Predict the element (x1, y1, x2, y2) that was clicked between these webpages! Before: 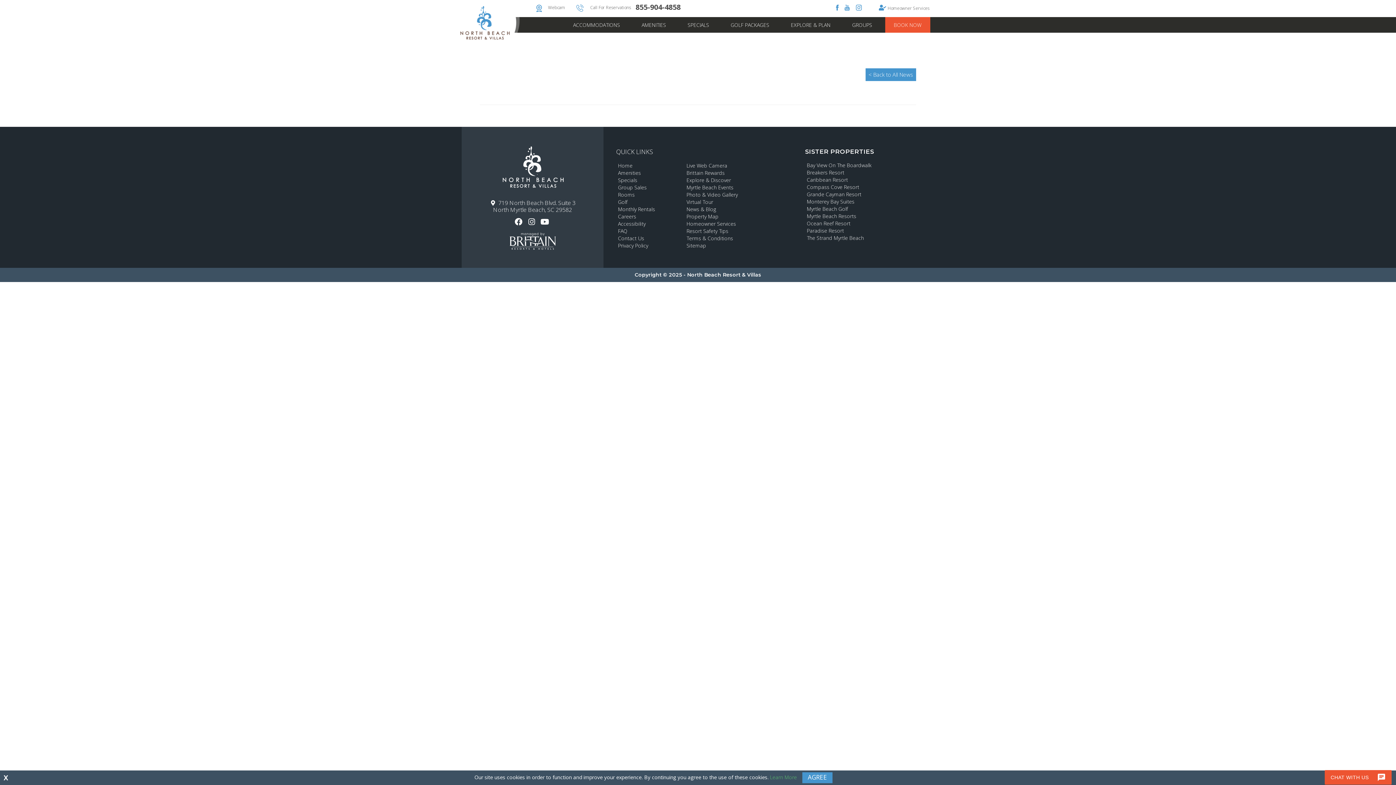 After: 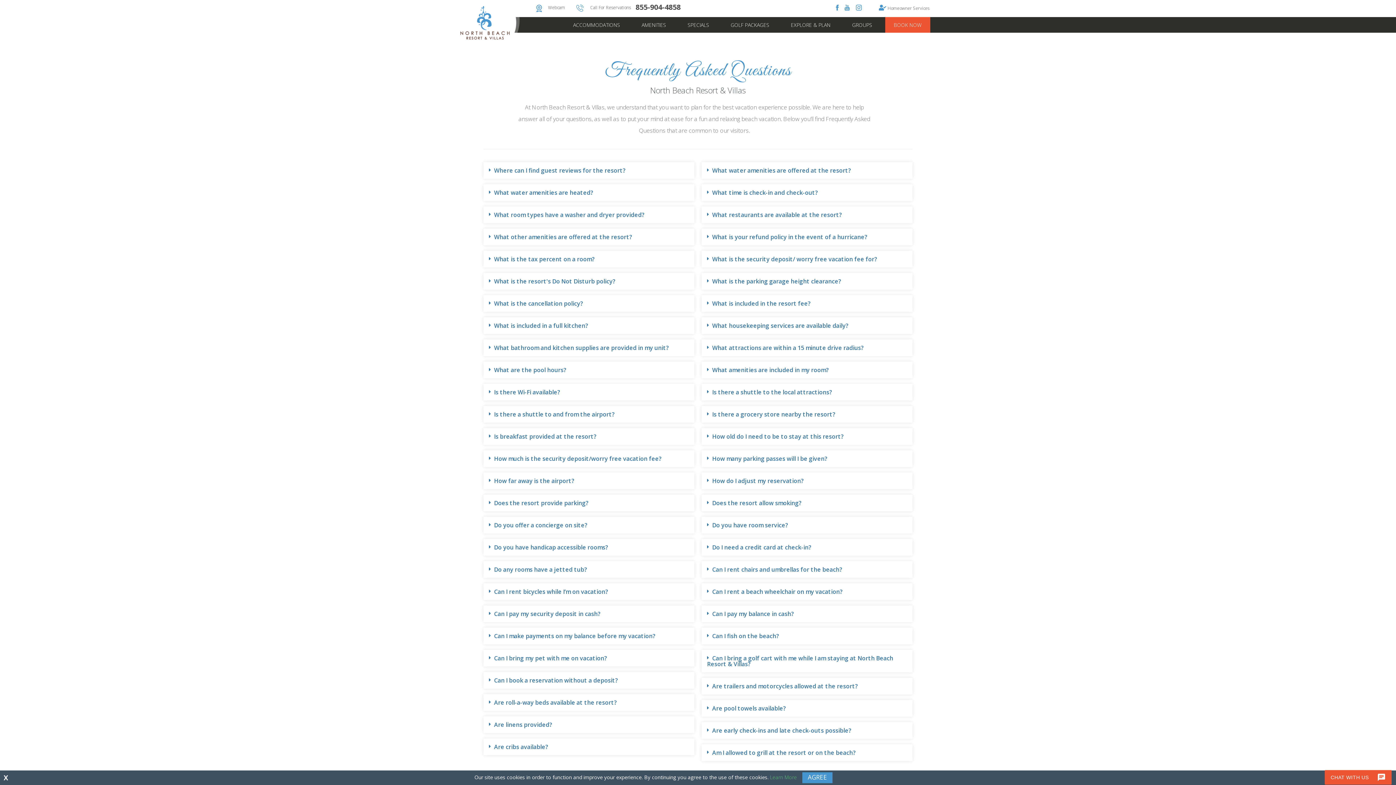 Action: bbox: (618, 228, 679, 234) label: FAQ